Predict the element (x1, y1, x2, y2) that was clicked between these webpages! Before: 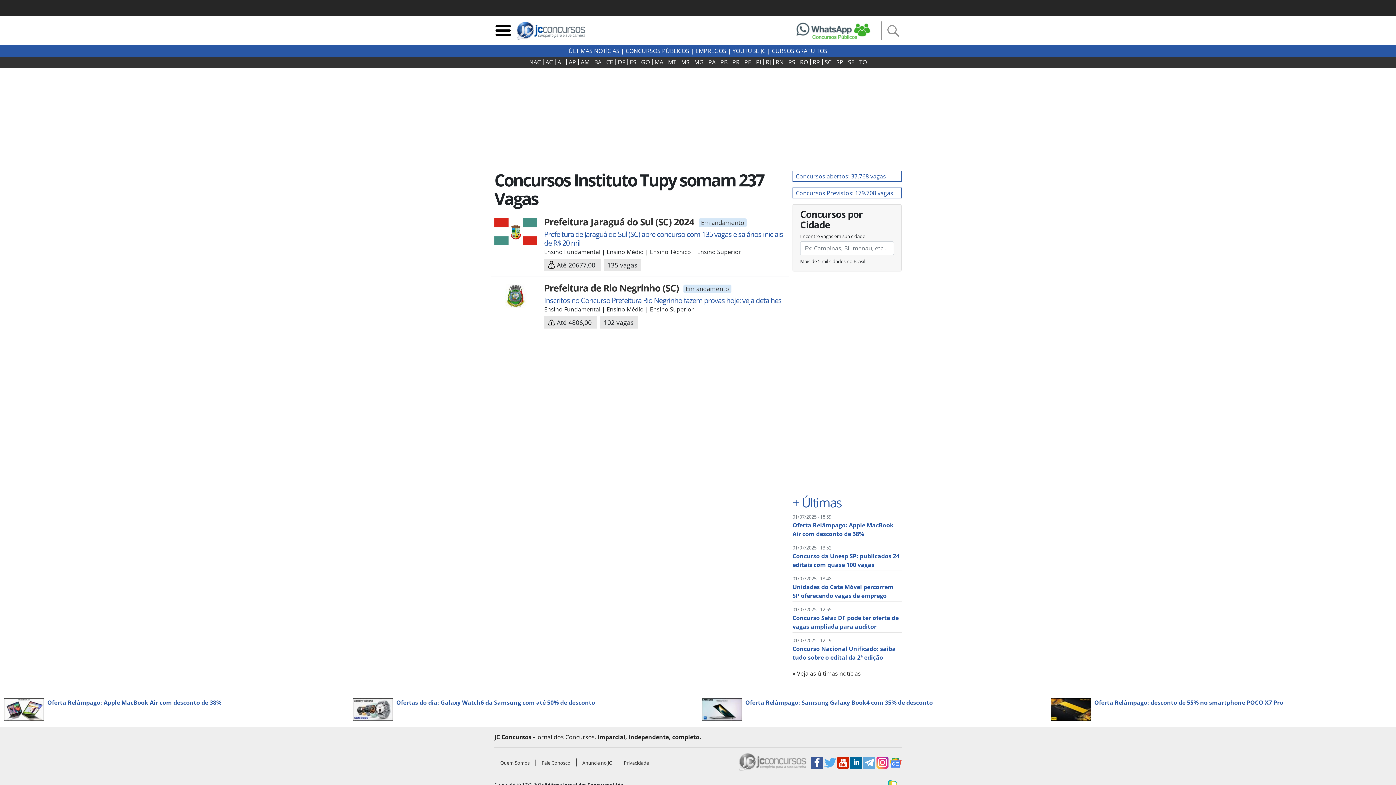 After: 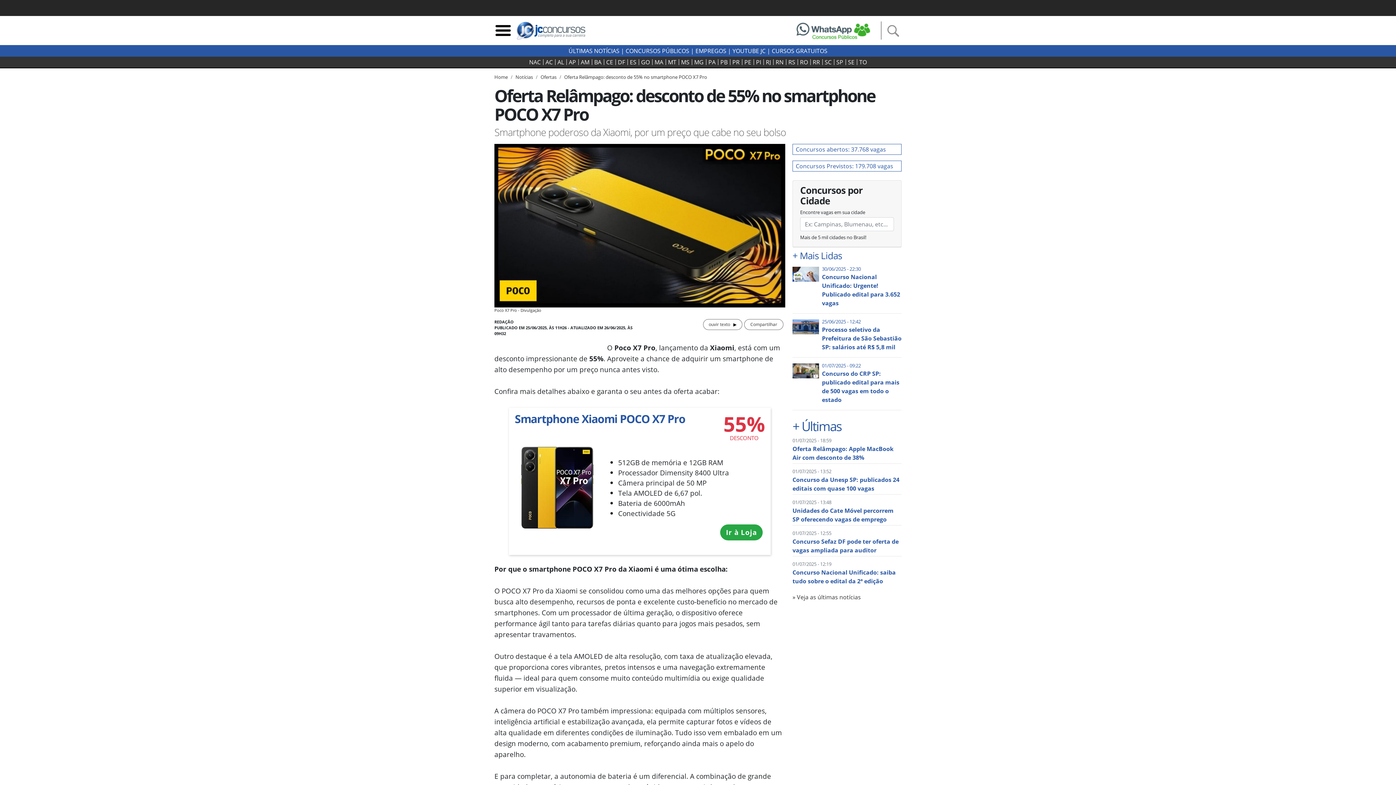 Action: label: Oferta Relâmpago: desconto de 55% no smartphone POCO X7 Pro bbox: (1050, 698, 1392, 721)